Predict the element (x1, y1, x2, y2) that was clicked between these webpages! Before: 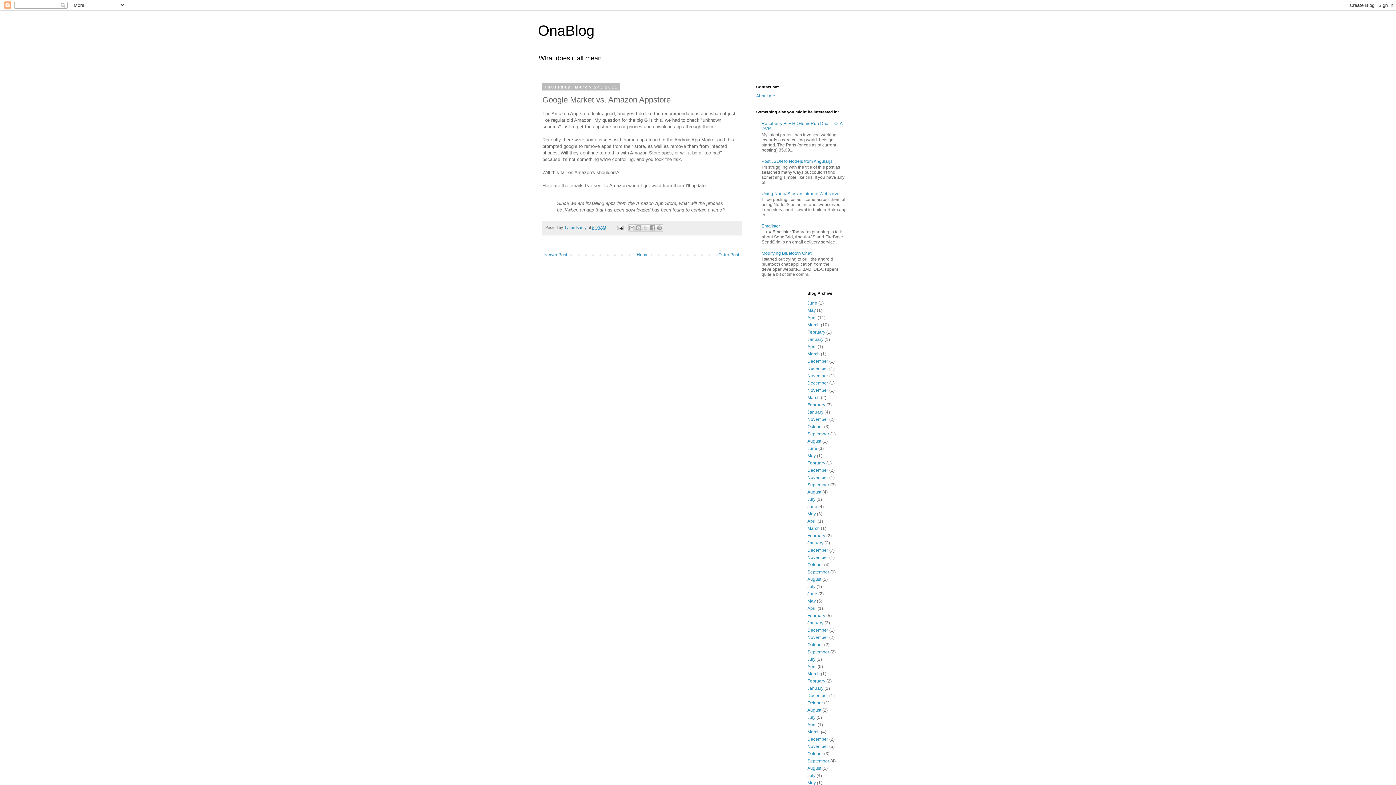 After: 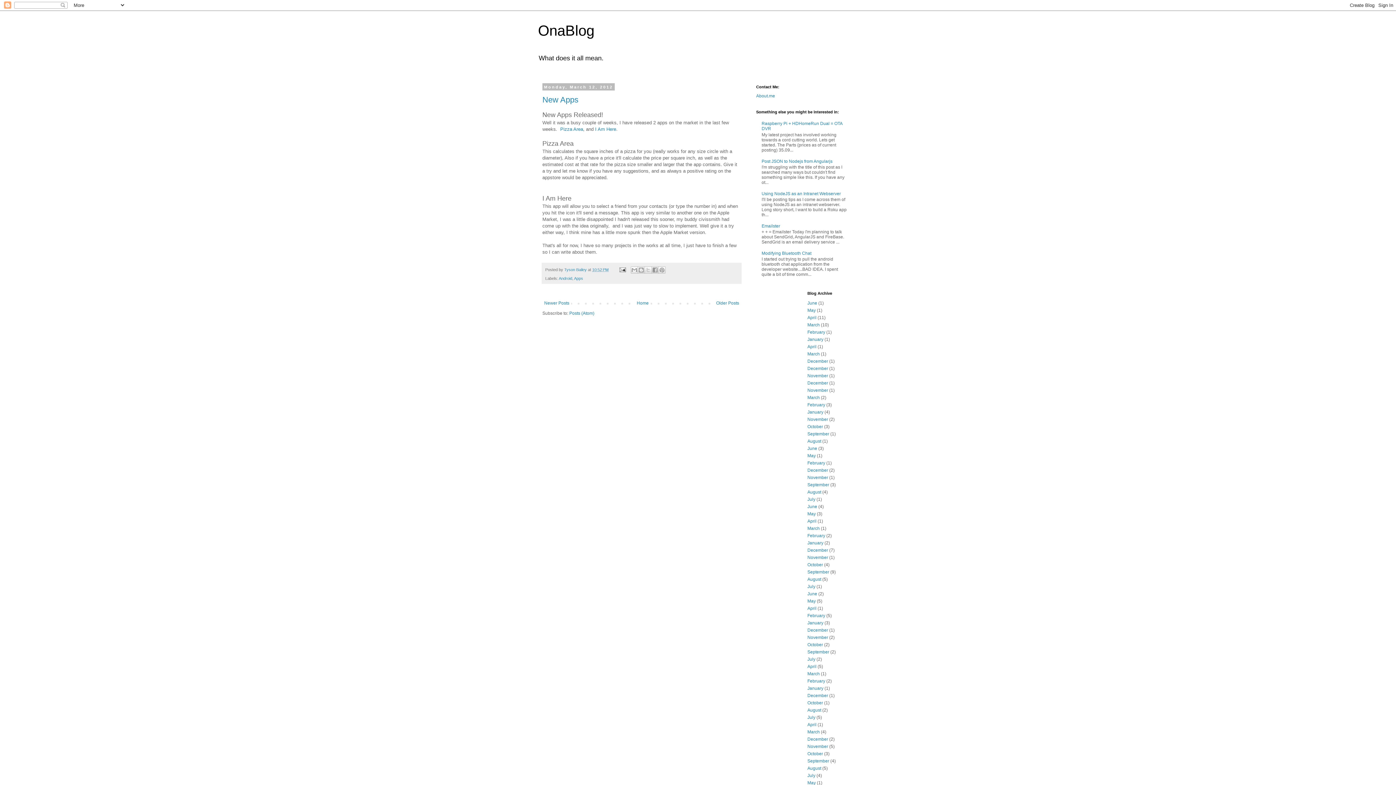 Action: bbox: (807, 671, 820, 676) label: March